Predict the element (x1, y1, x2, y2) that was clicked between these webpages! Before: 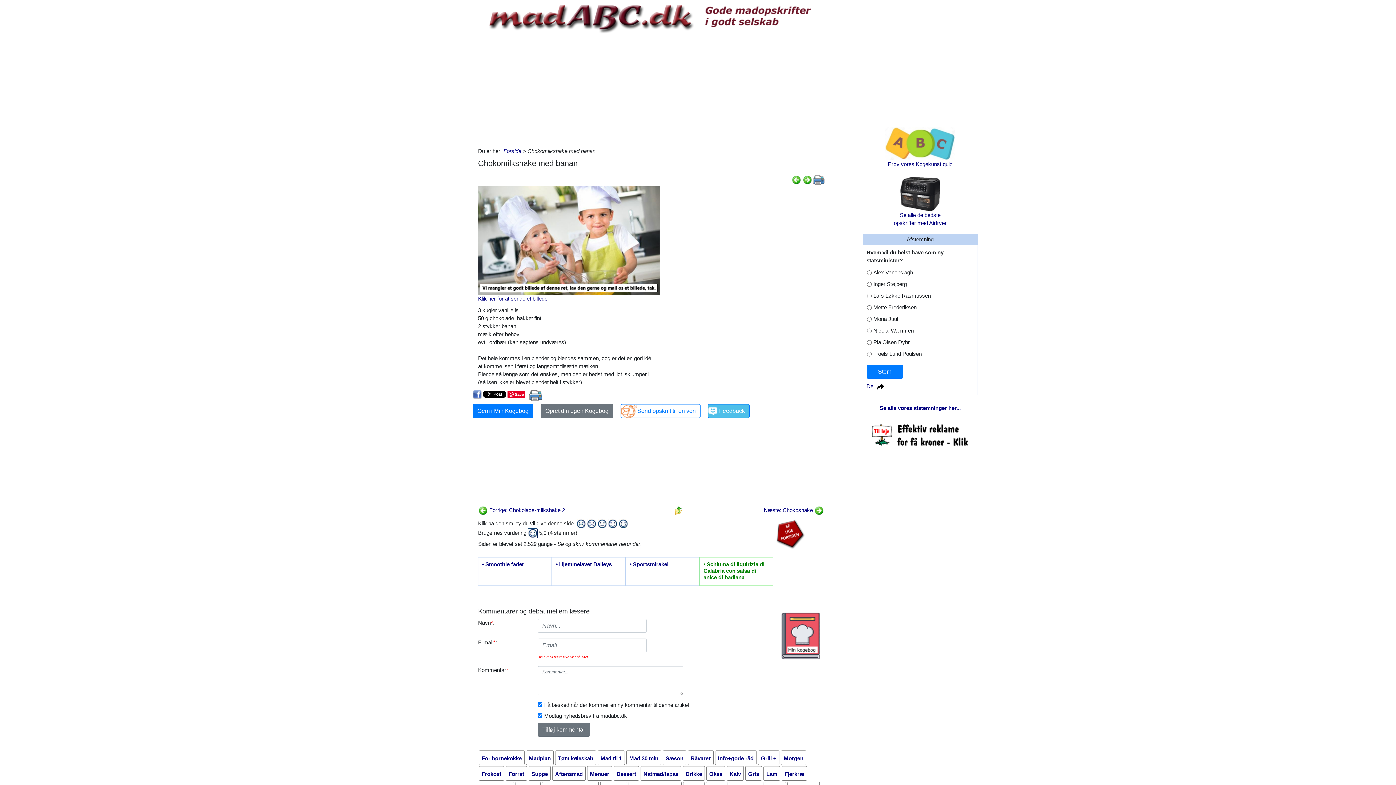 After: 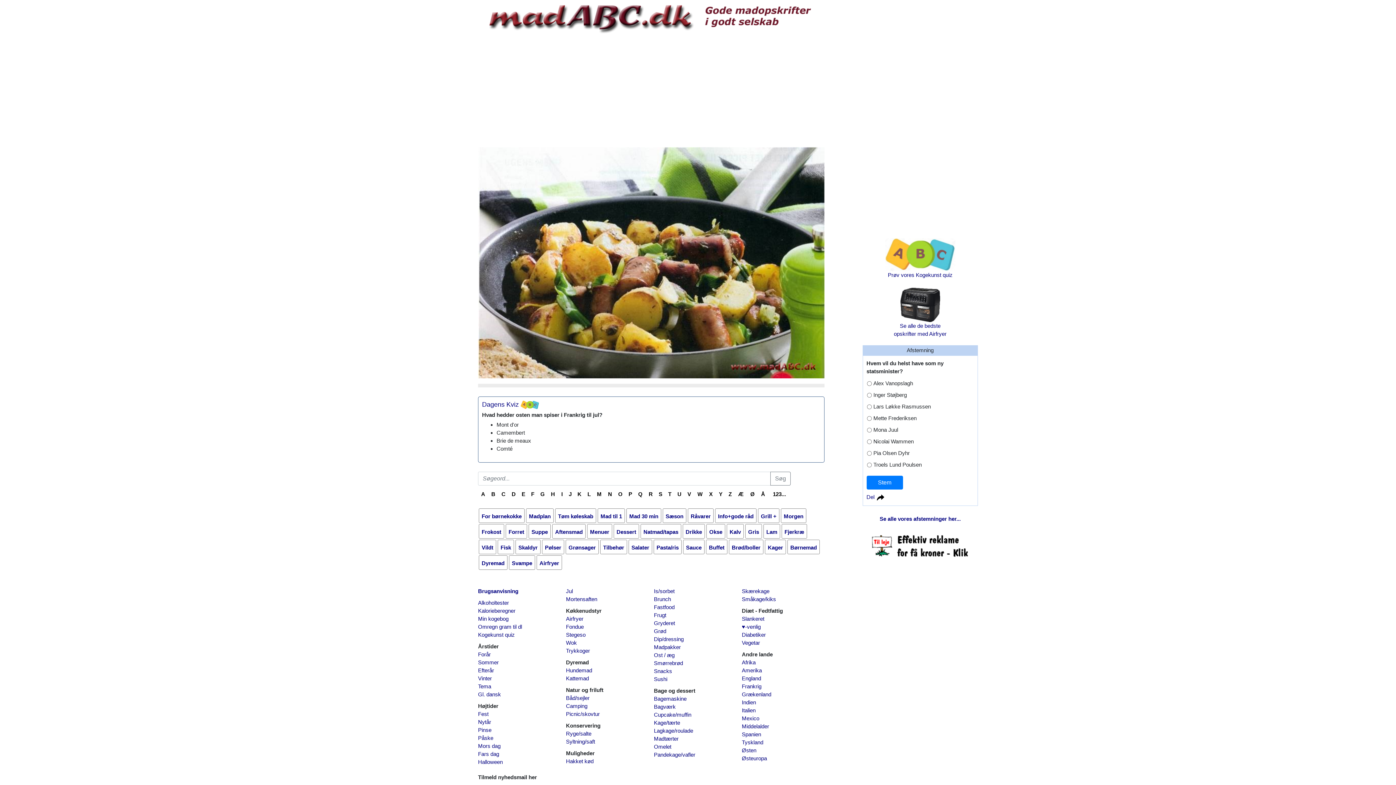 Action: bbox: (503, 148, 521, 154) label: Forside